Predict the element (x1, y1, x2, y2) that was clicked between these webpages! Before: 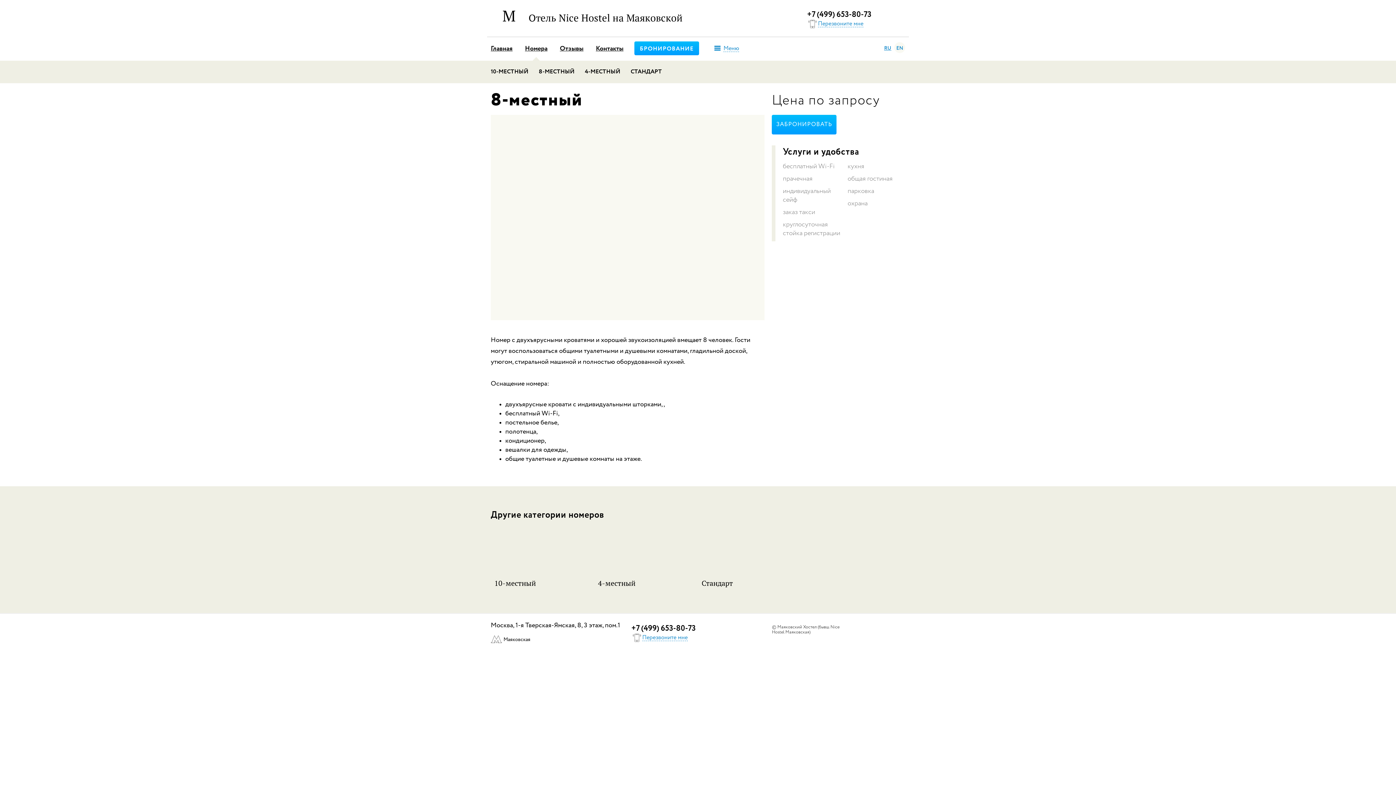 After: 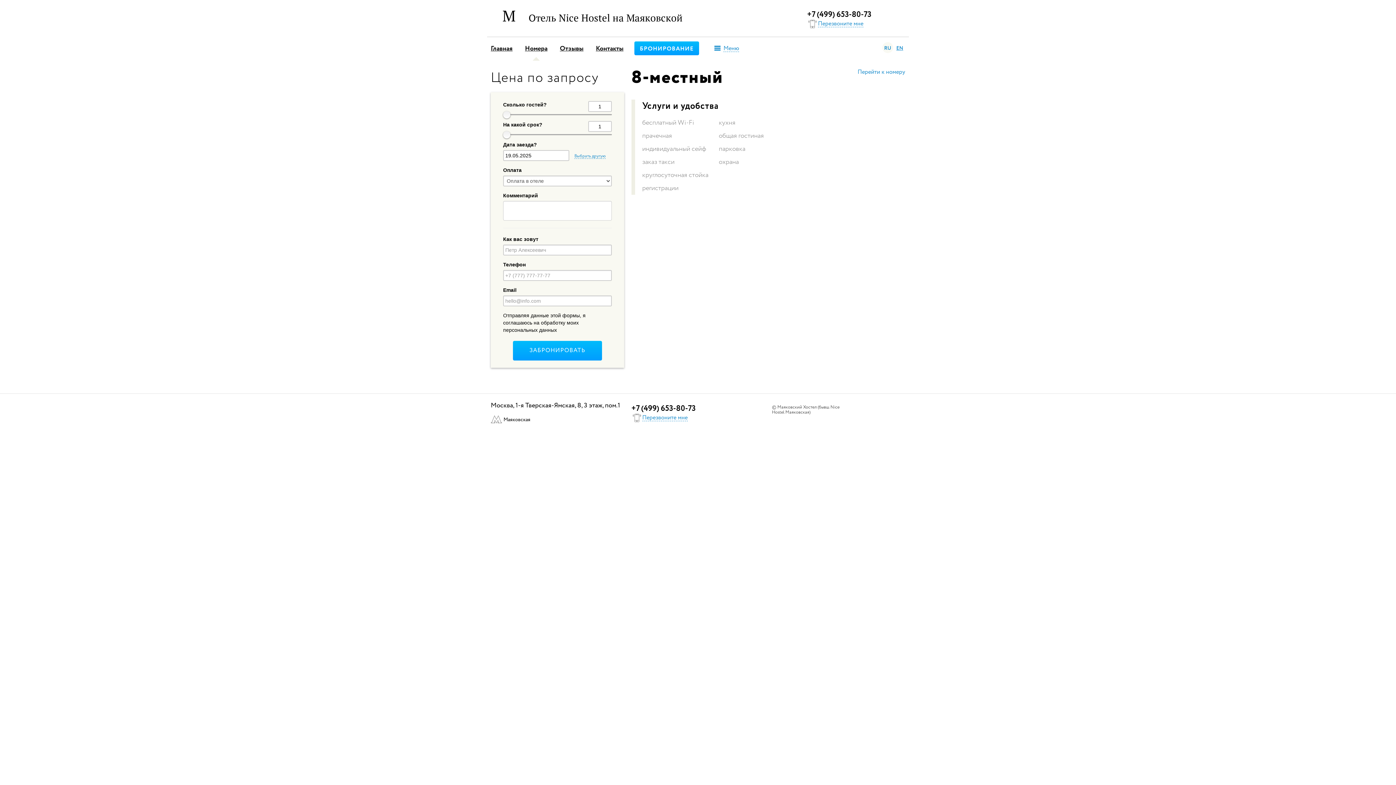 Action: label: ЗАБРОНИРОВАТЬ bbox: (772, 114, 836, 134)